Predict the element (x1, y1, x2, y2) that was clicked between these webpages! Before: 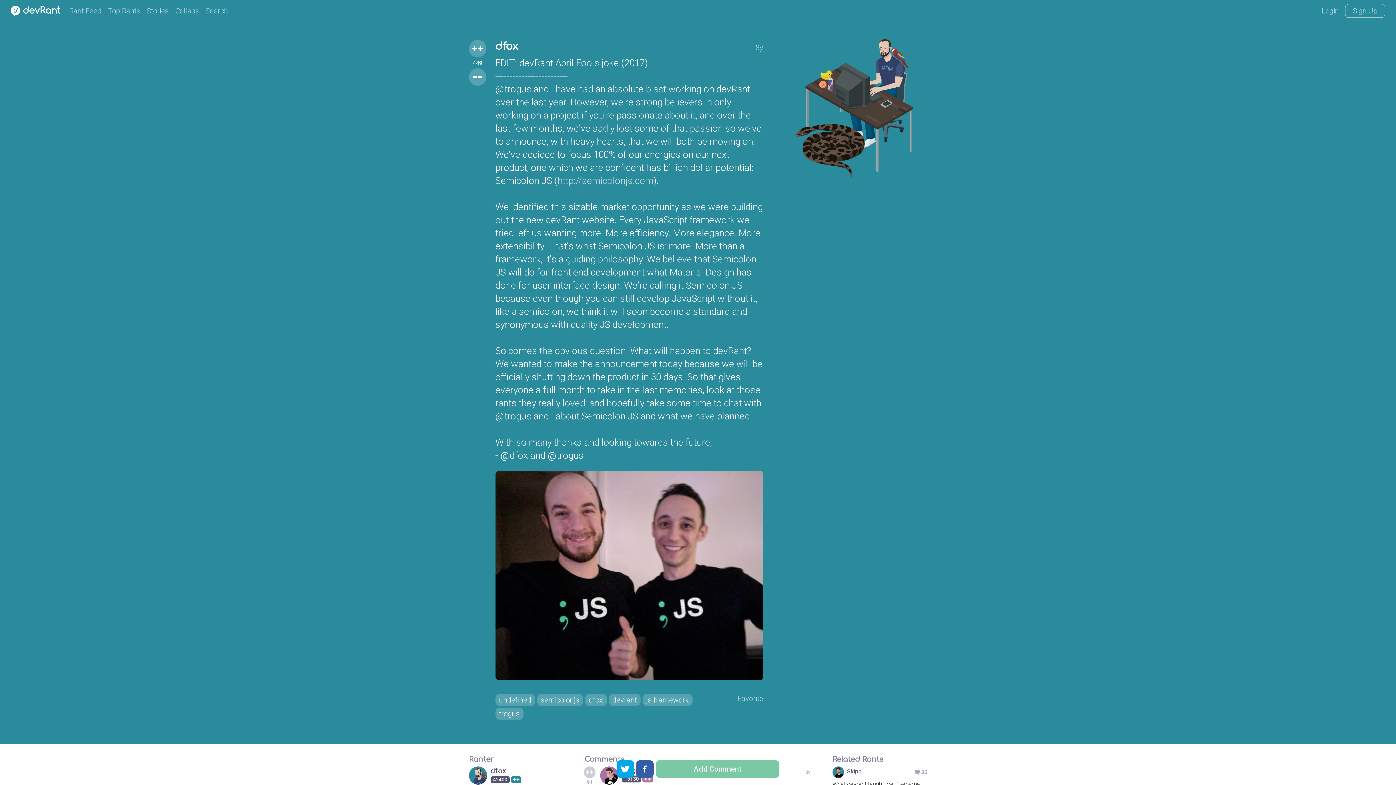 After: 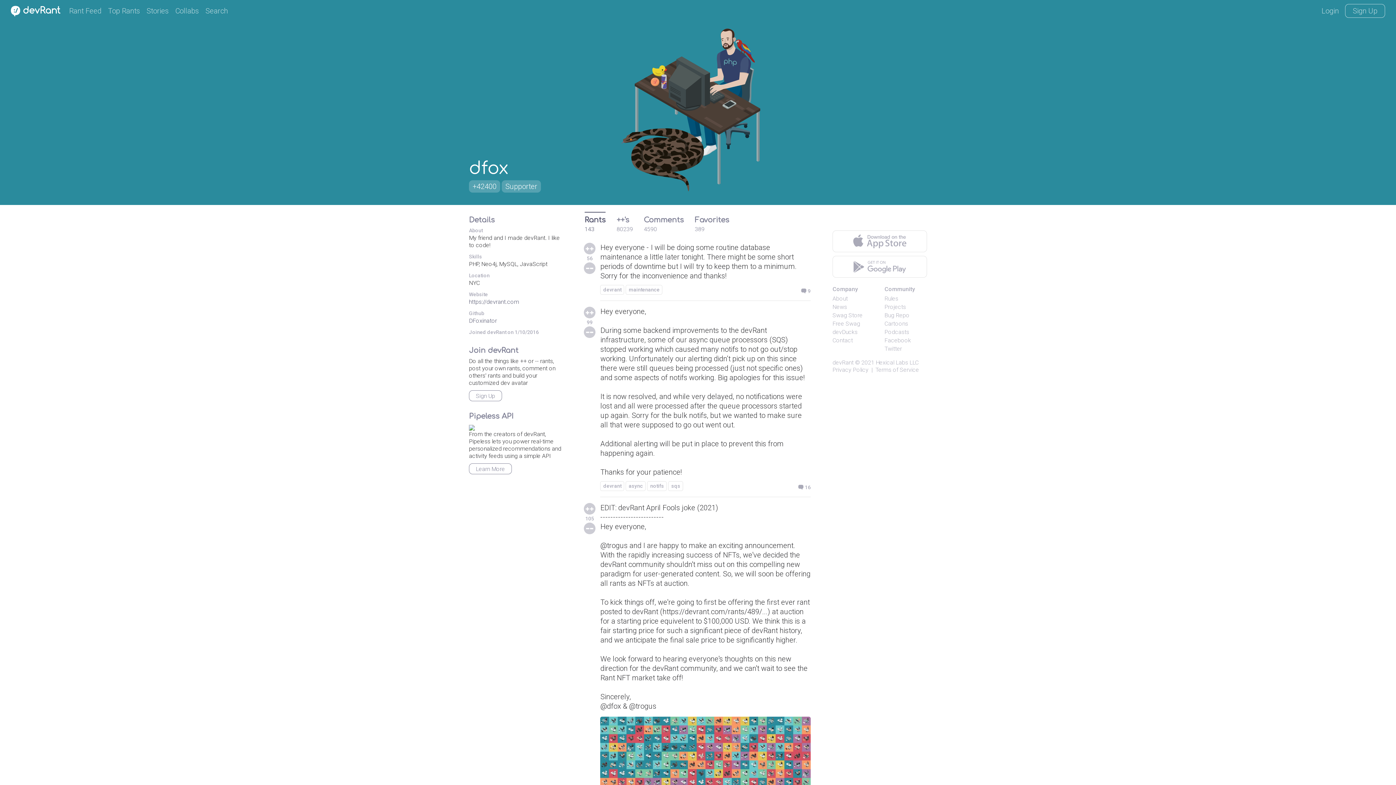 Action: bbox: (777, 20, 942, 184)